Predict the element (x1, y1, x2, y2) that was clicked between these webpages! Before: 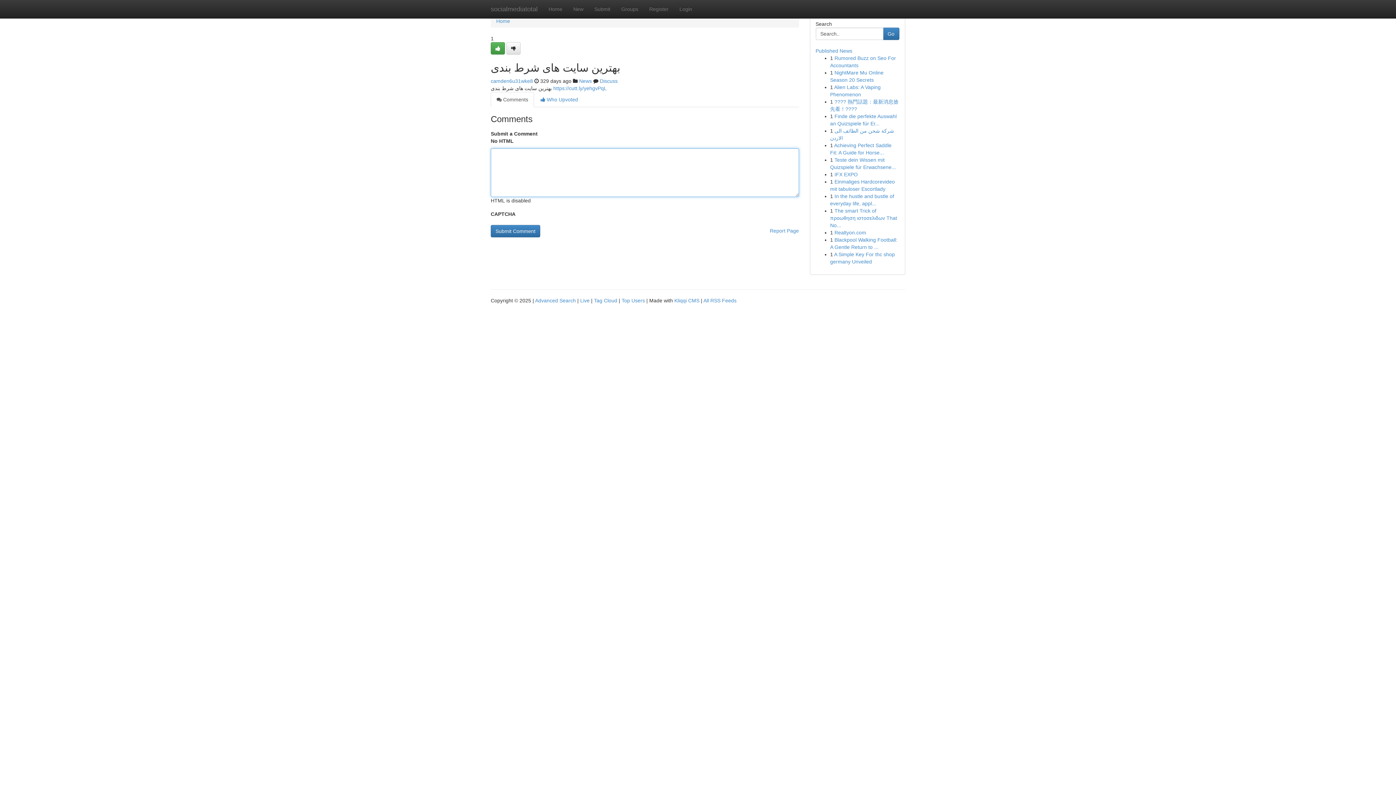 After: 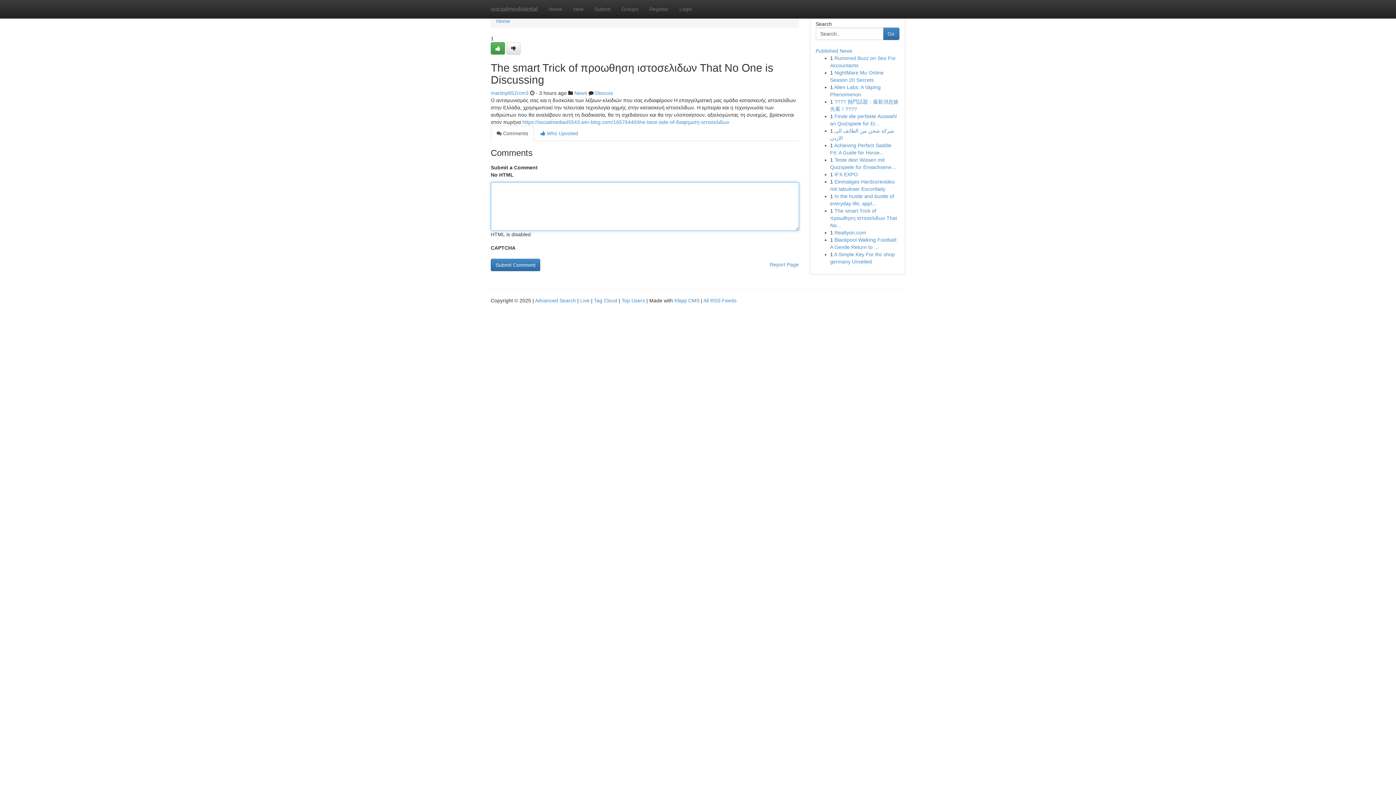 Action: label: The smart Trick of προωθηση ιστοσελιδων That No... bbox: (830, 208, 897, 228)